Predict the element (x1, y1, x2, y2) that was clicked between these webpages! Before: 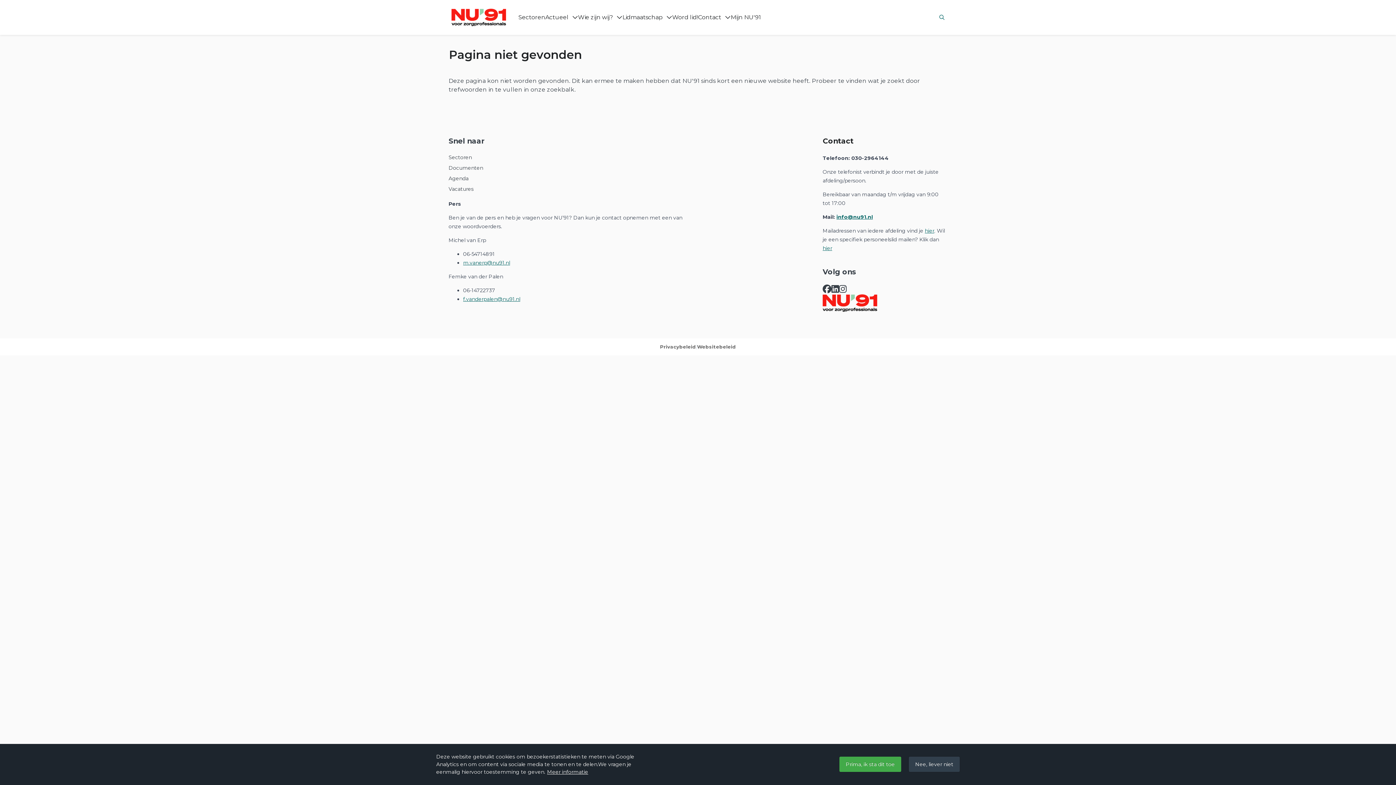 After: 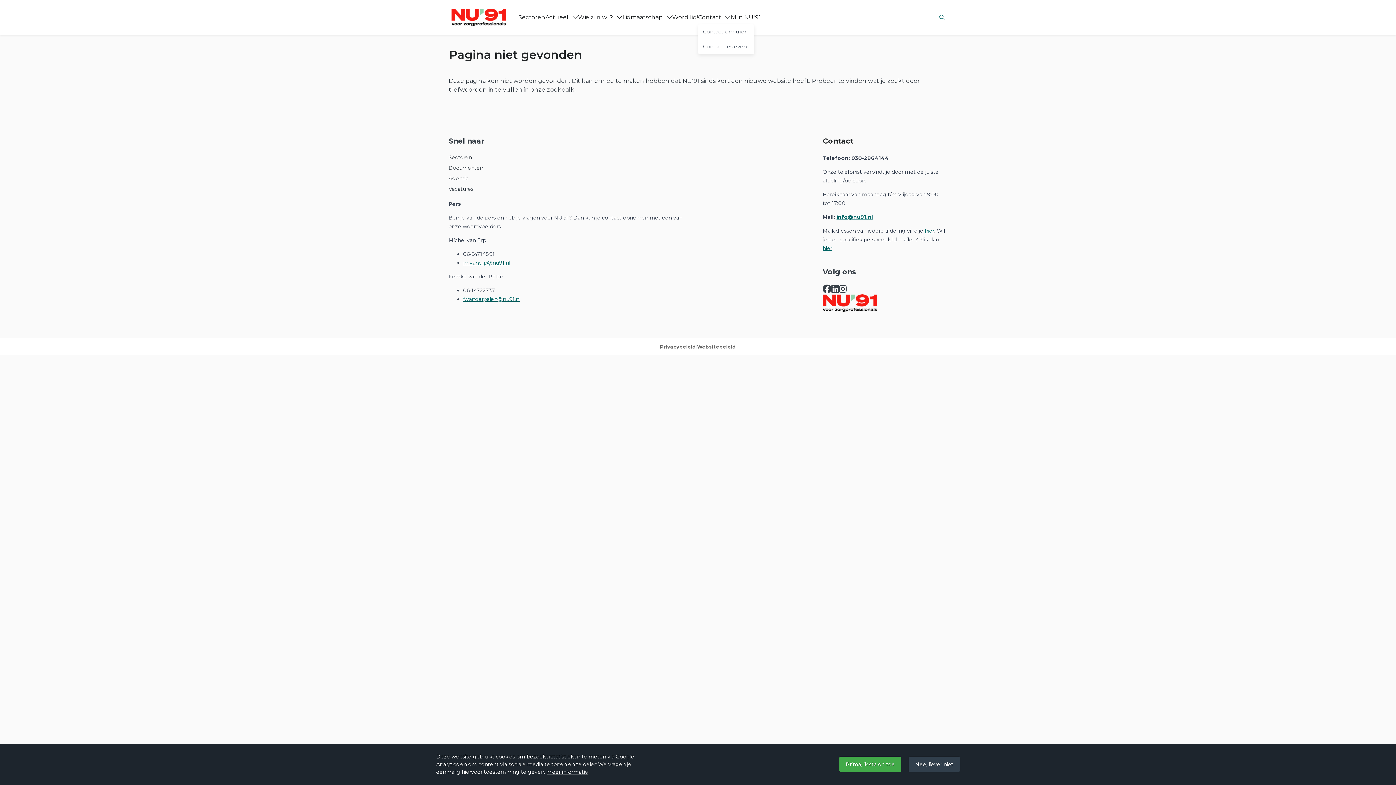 Action: label: Contact  bbox: (698, 14, 730, 20)